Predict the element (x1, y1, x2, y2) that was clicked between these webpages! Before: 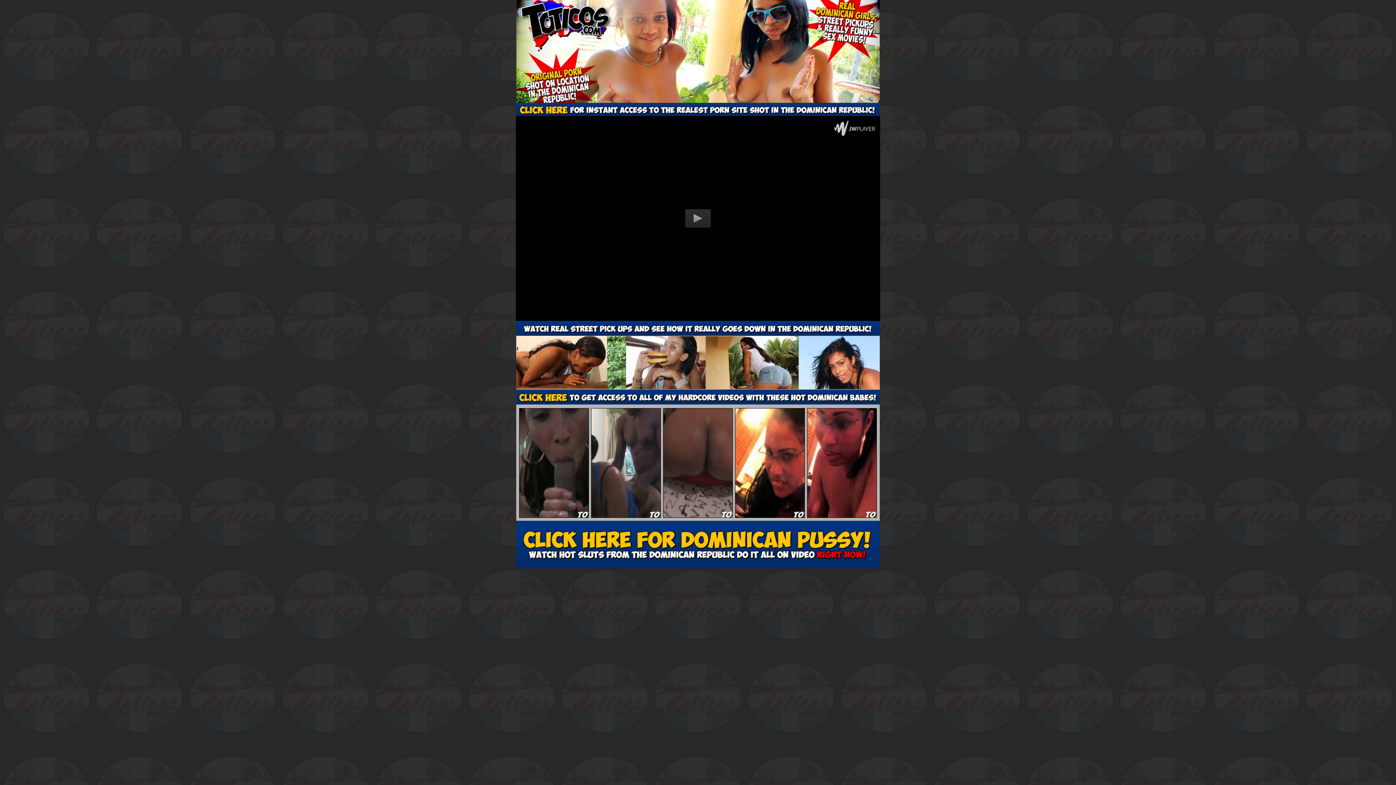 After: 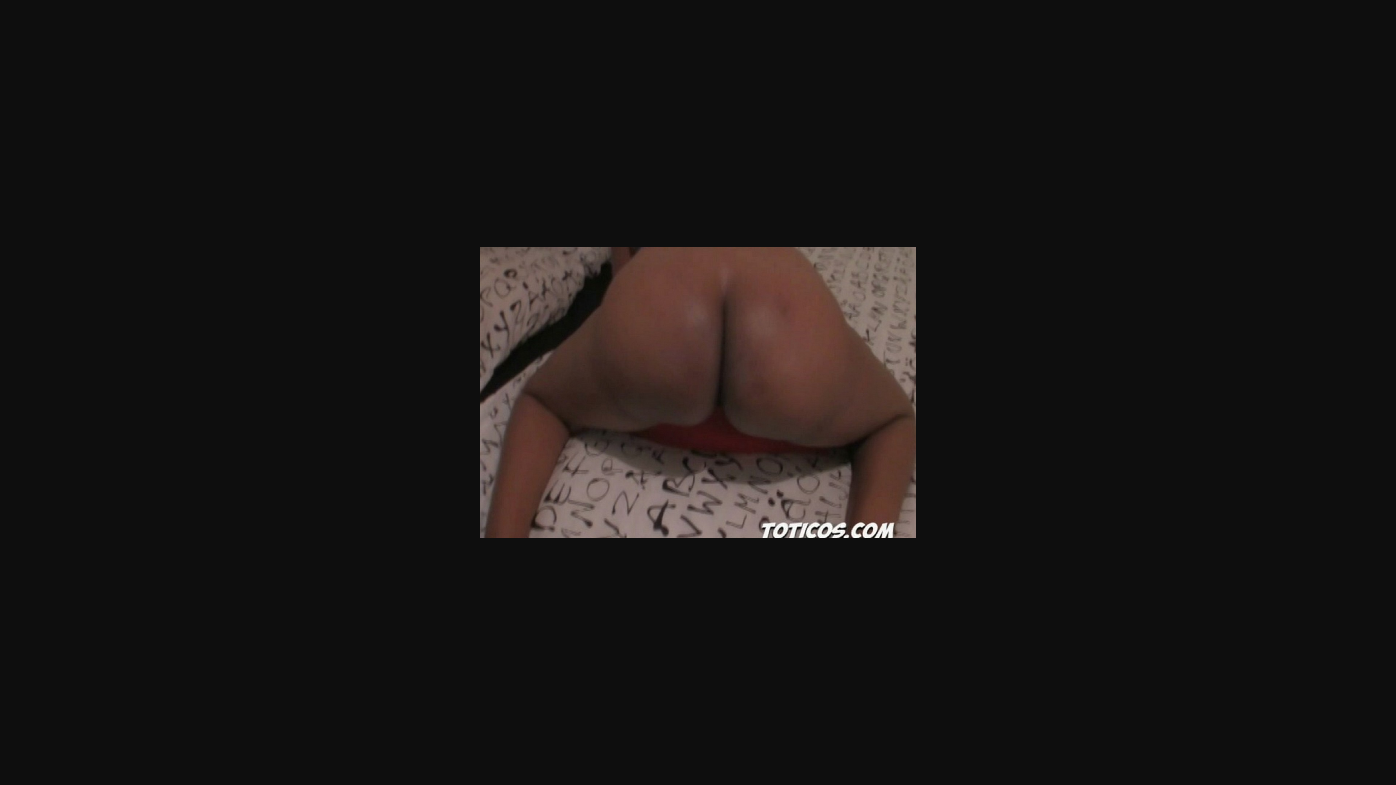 Action: bbox: (663, 513, 732, 518)